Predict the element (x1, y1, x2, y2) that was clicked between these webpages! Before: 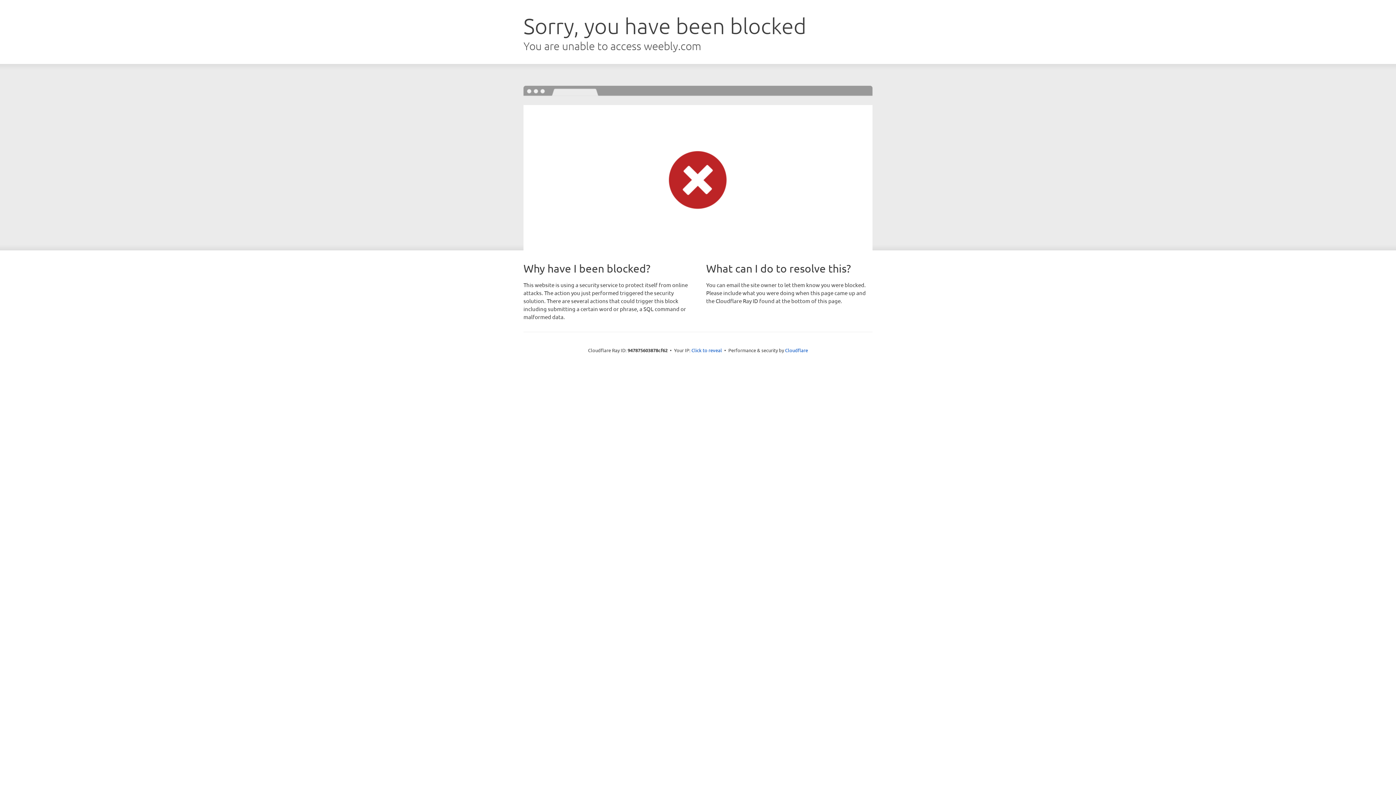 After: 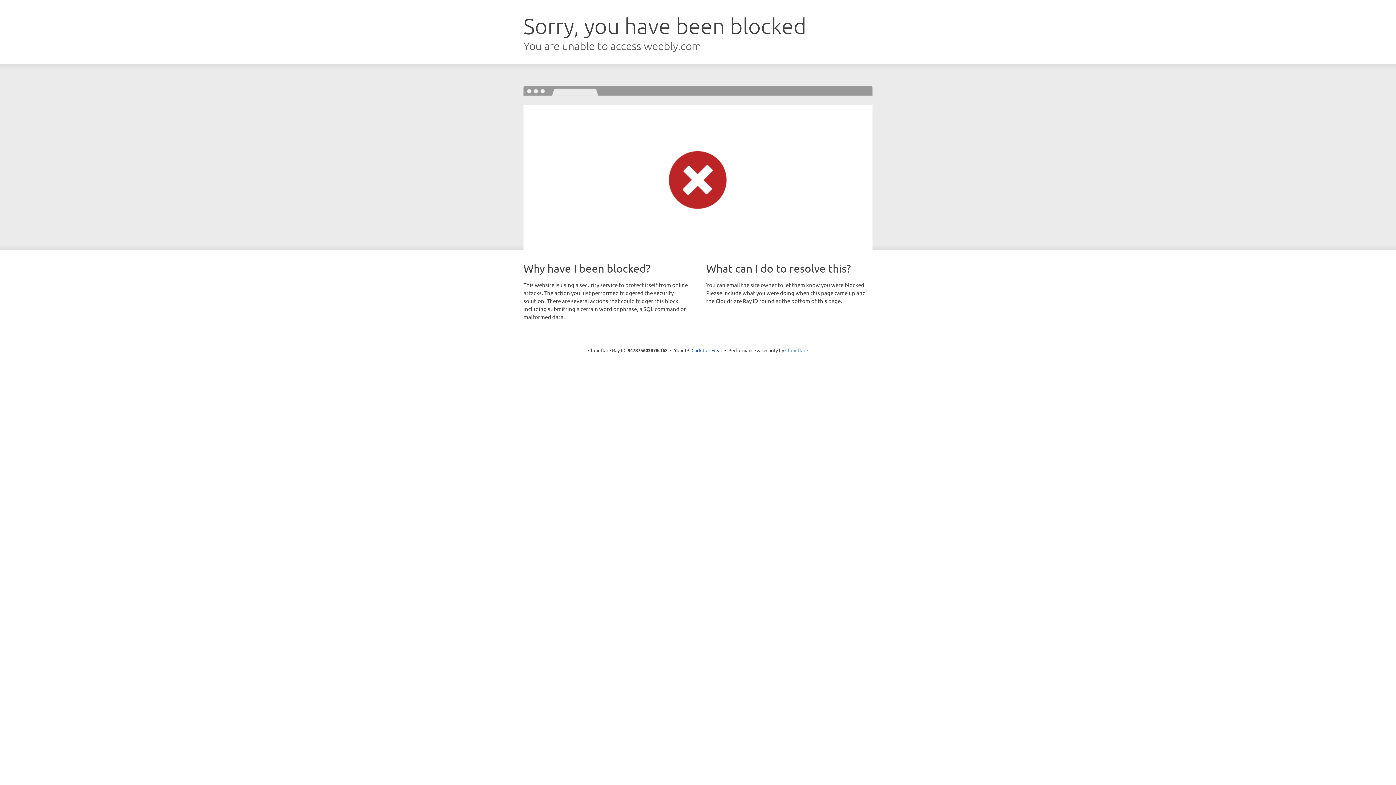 Action: bbox: (785, 347, 808, 353) label: Cloudflare